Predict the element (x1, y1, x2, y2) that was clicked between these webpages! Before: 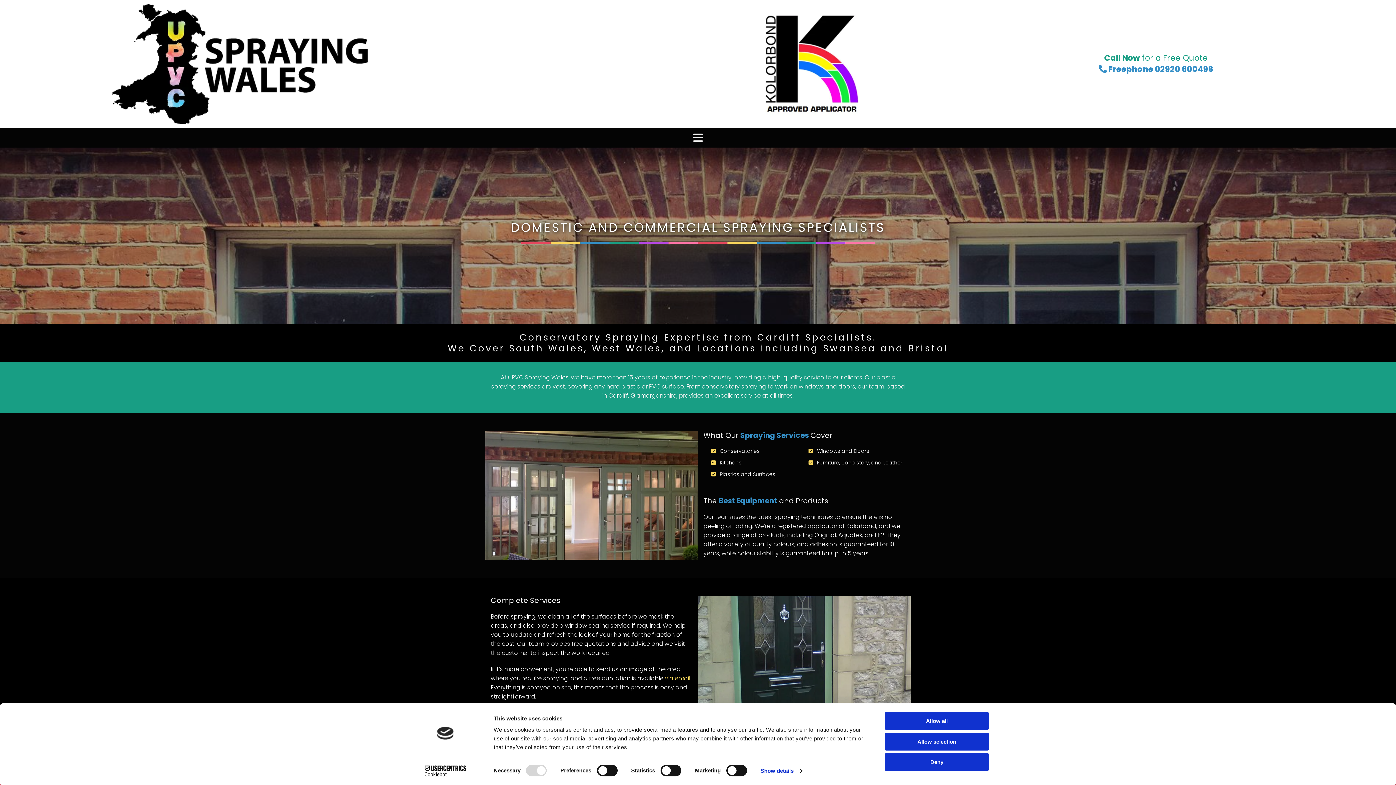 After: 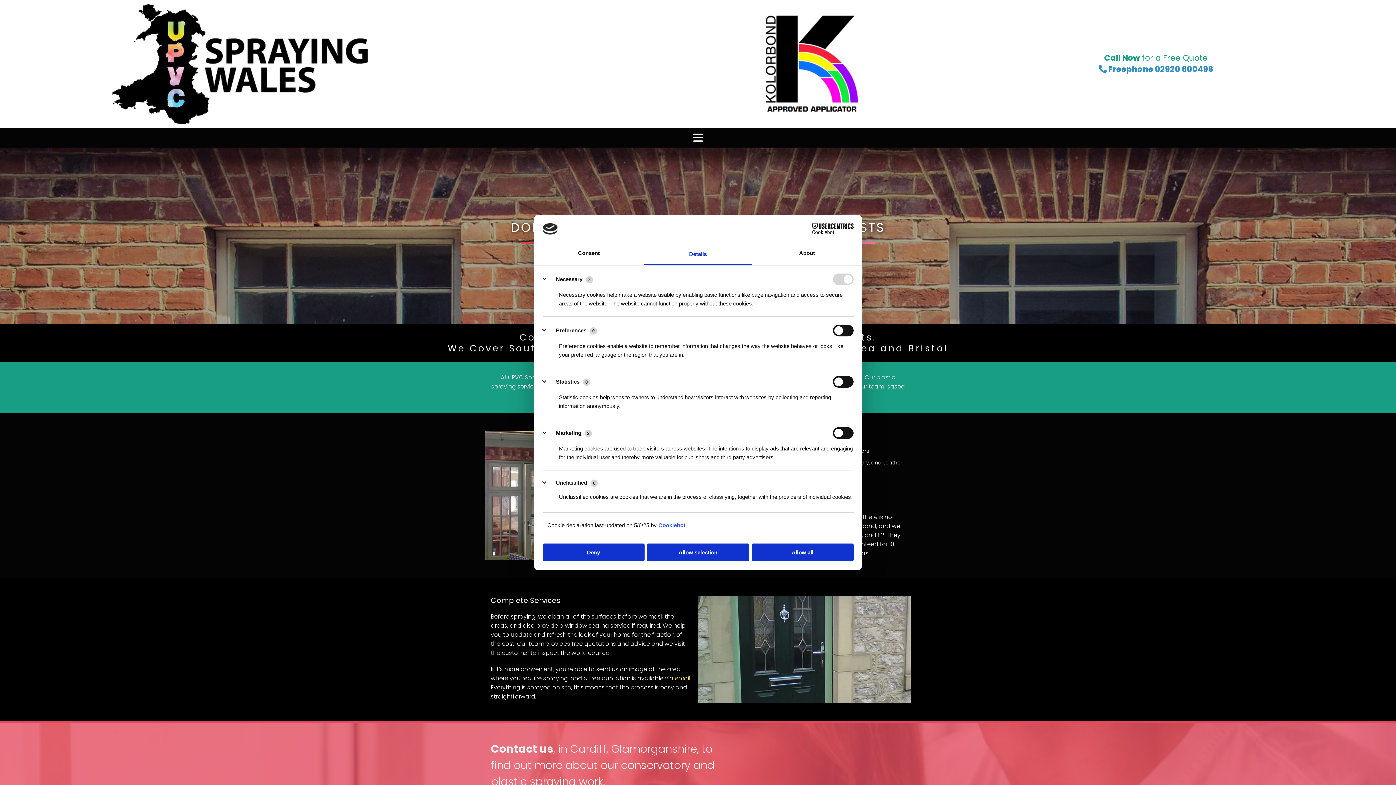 Action: bbox: (760, 765, 802, 776) label: Show details